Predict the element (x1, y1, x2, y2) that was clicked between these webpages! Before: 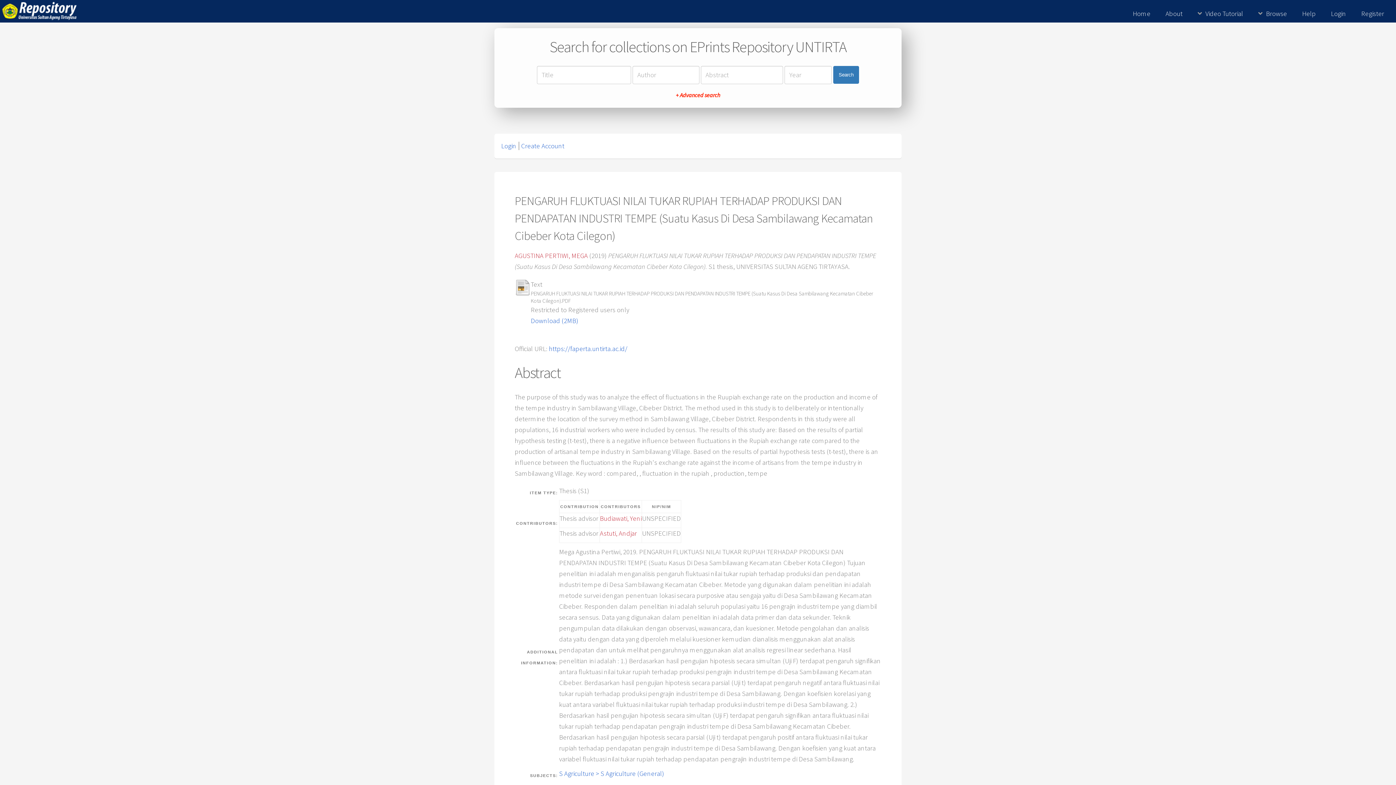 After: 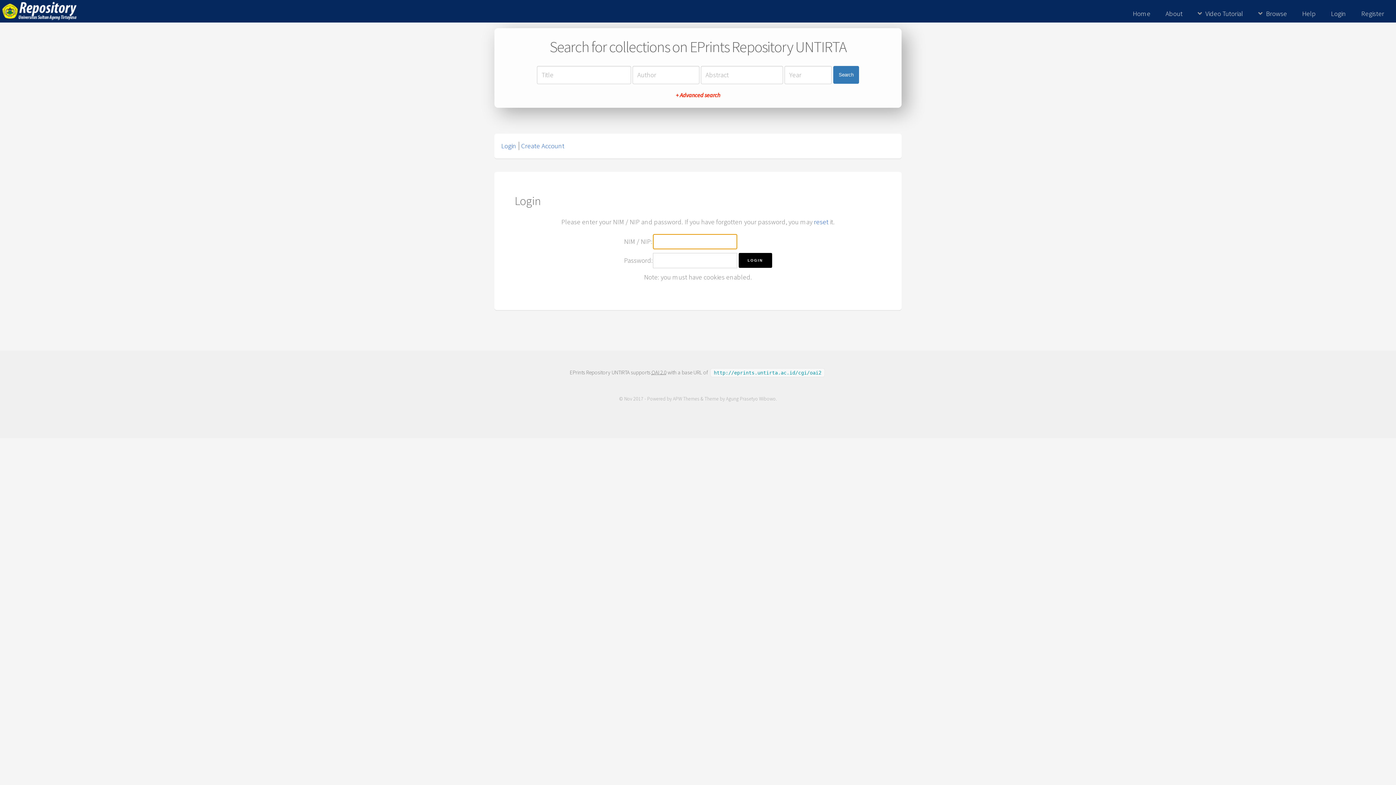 Action: label: Download (2MB) bbox: (530, 316, 578, 325)